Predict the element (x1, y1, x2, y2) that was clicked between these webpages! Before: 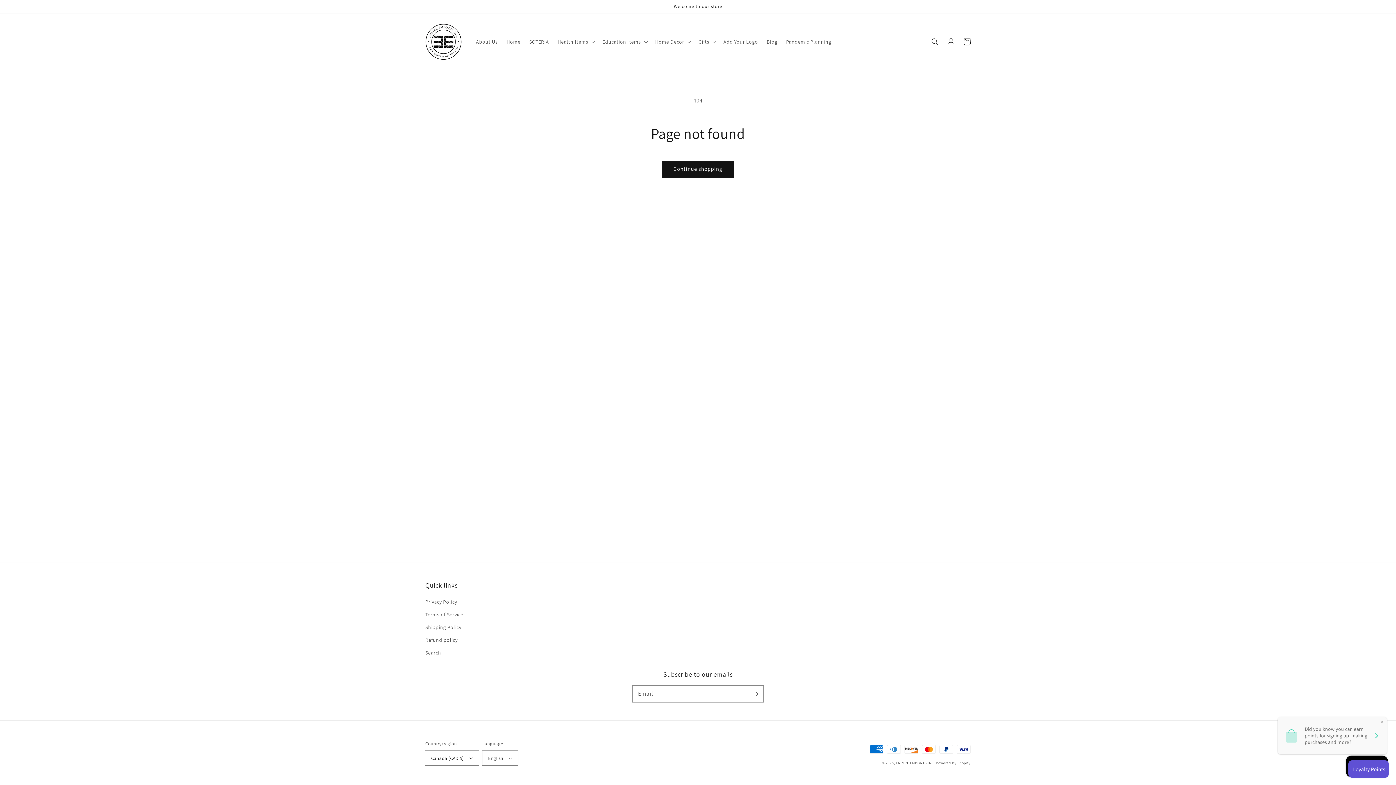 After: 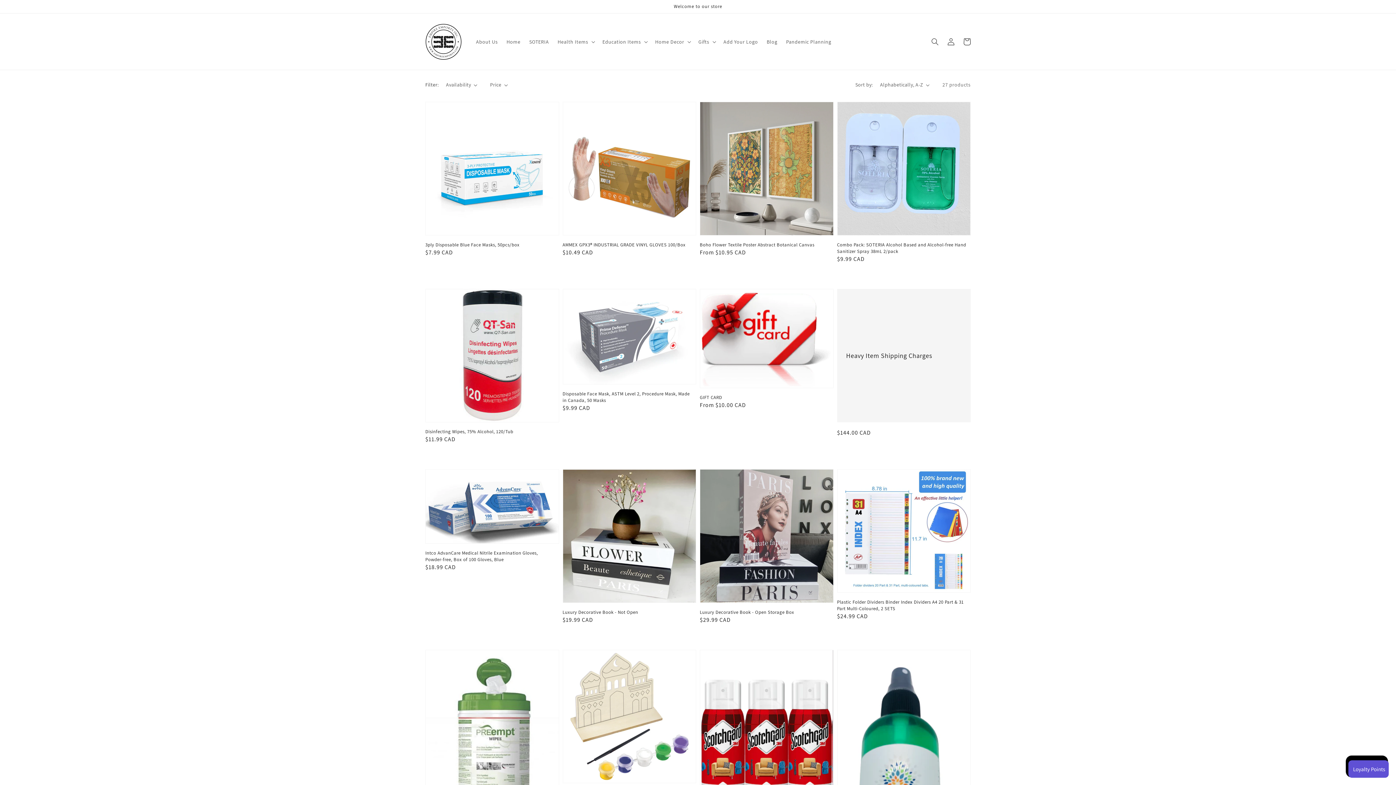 Action: bbox: (662, 161, 734, 177) label: Continue shopping